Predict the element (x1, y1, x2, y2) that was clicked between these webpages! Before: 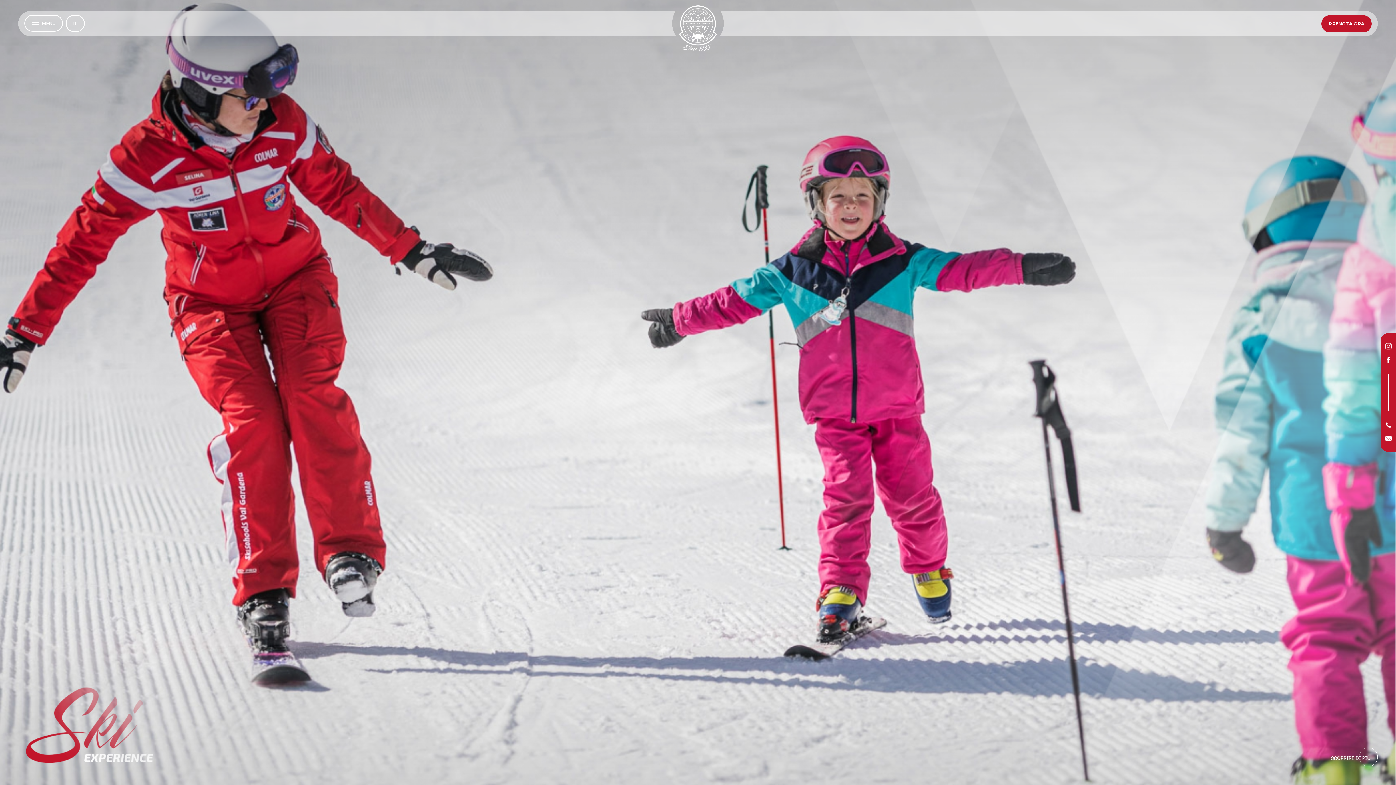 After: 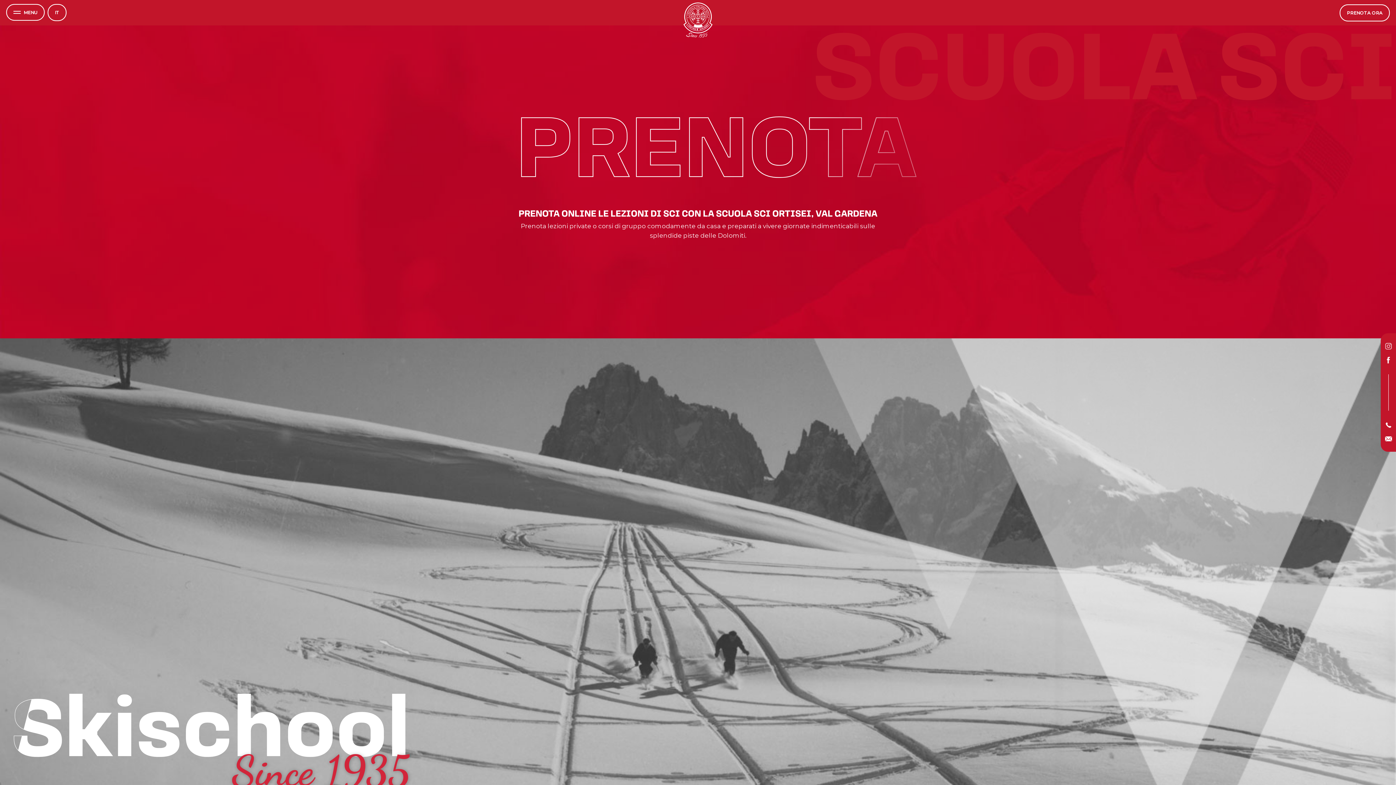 Action: label: PRENOTA ORA bbox: (1321, 15, 1372, 32)